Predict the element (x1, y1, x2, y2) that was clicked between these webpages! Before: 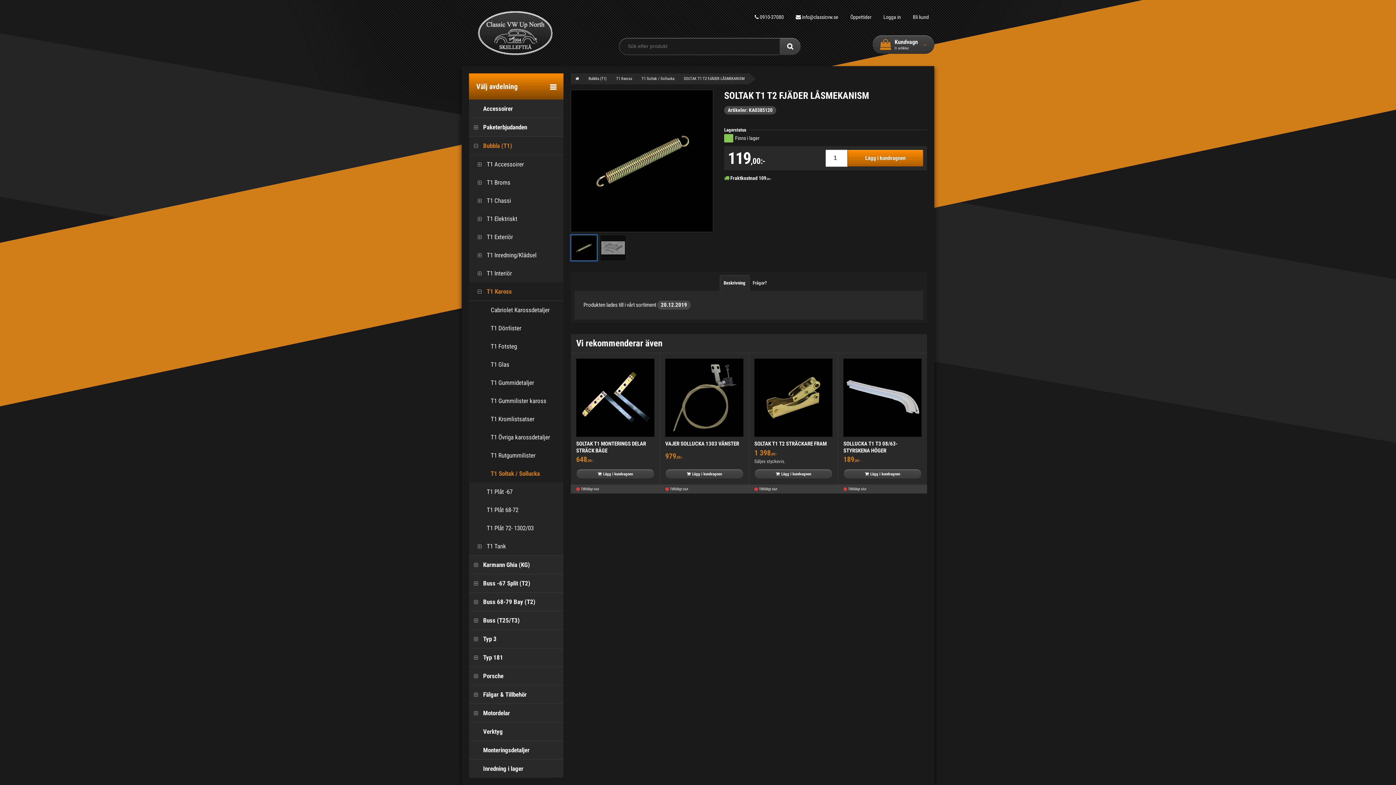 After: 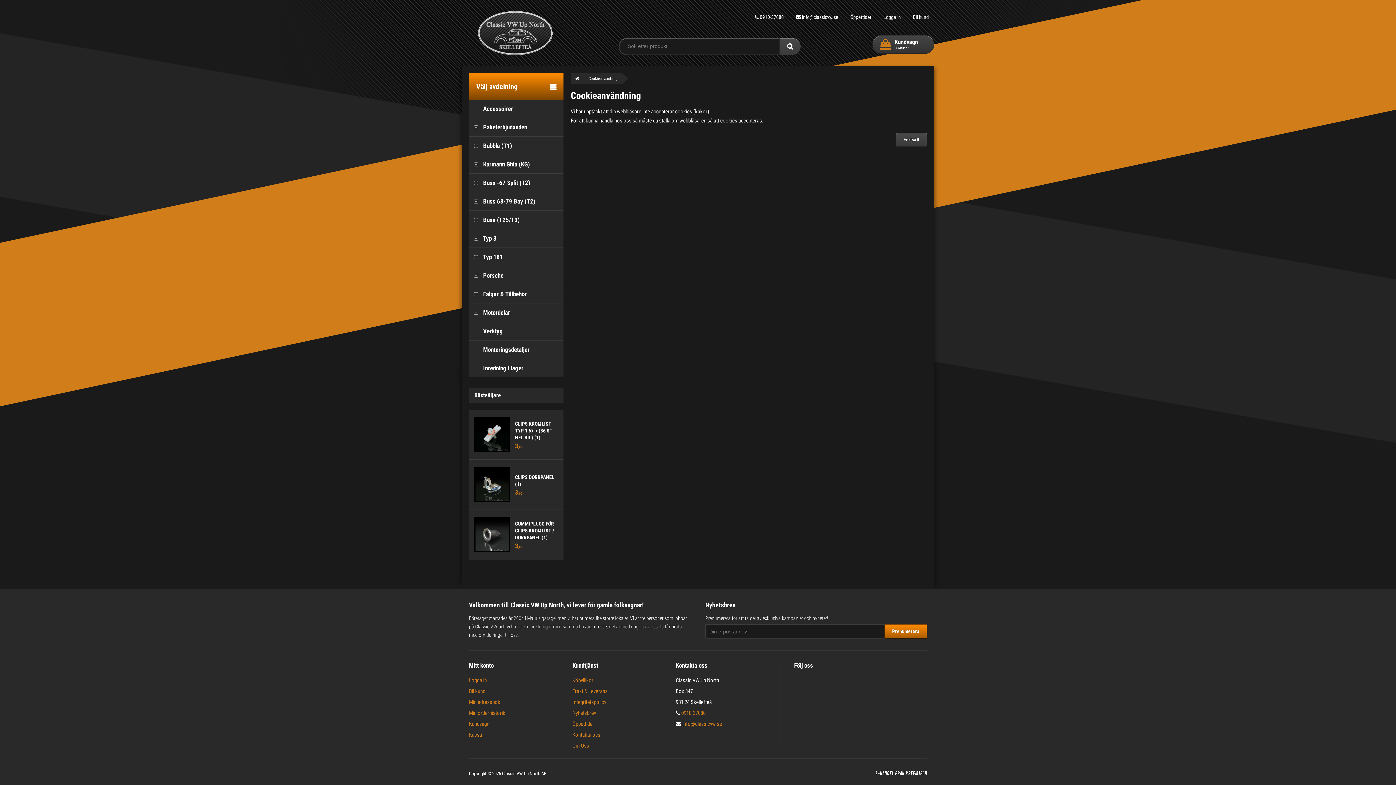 Action: bbox: (754, 469, 832, 479) label: Lägg i kundvagnen